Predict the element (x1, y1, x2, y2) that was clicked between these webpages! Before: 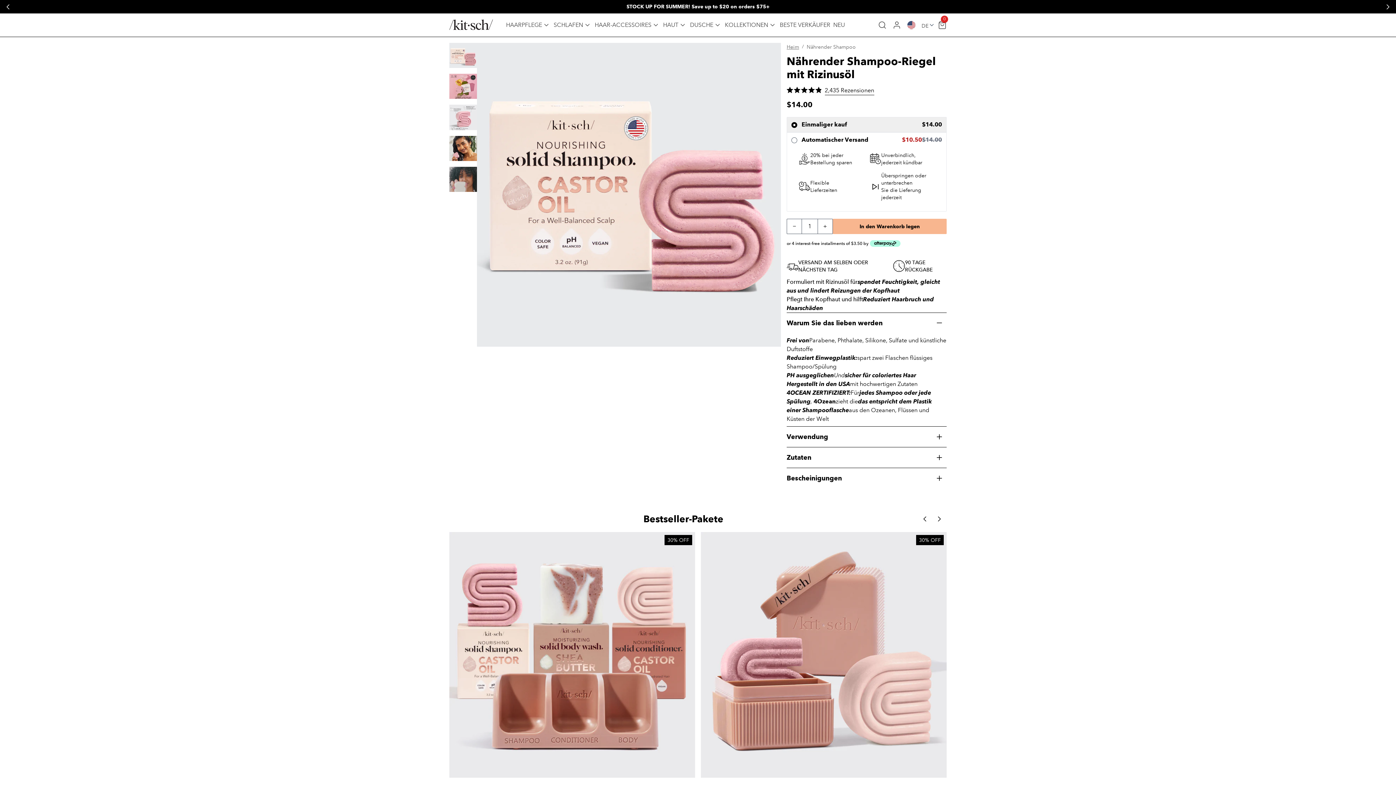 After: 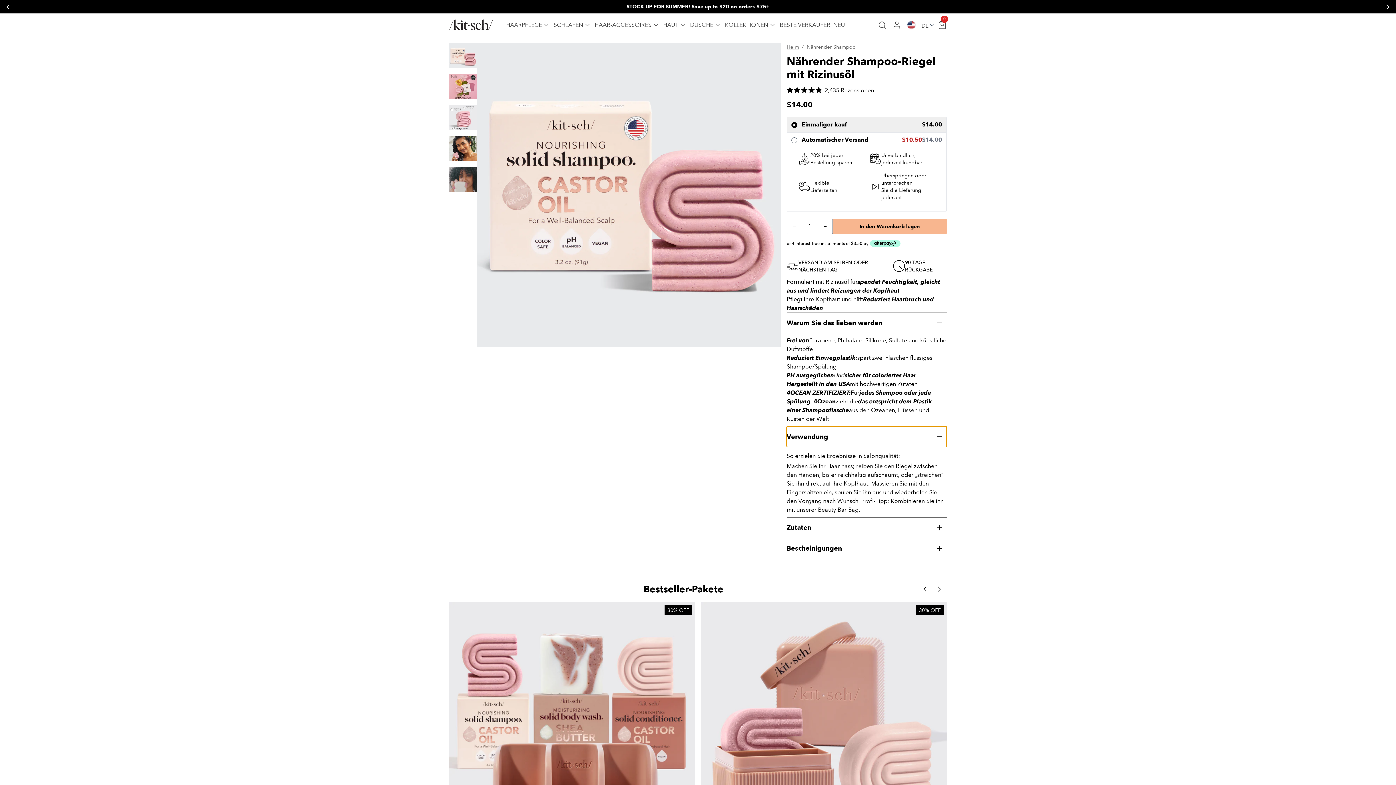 Action: bbox: (786, 426, 946, 447) label: Verwendung